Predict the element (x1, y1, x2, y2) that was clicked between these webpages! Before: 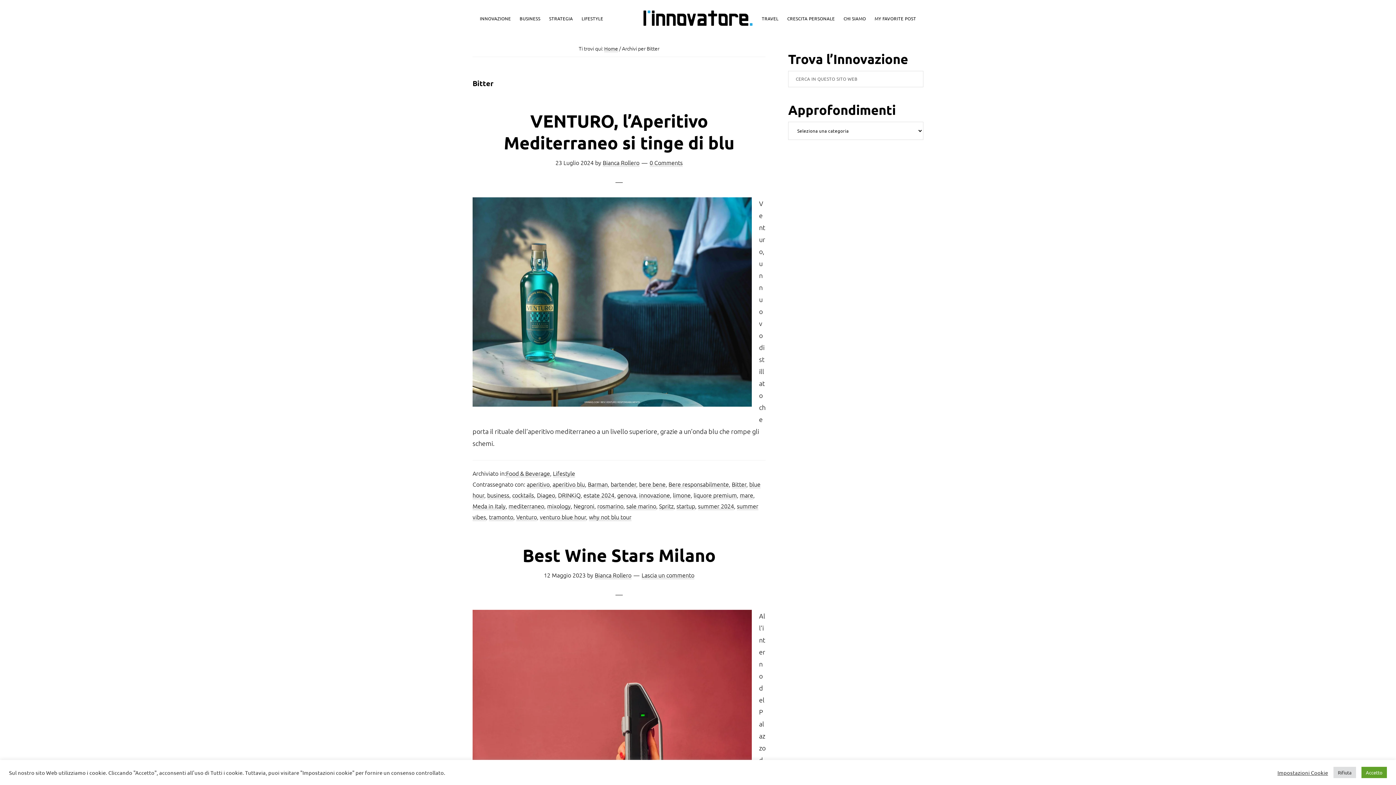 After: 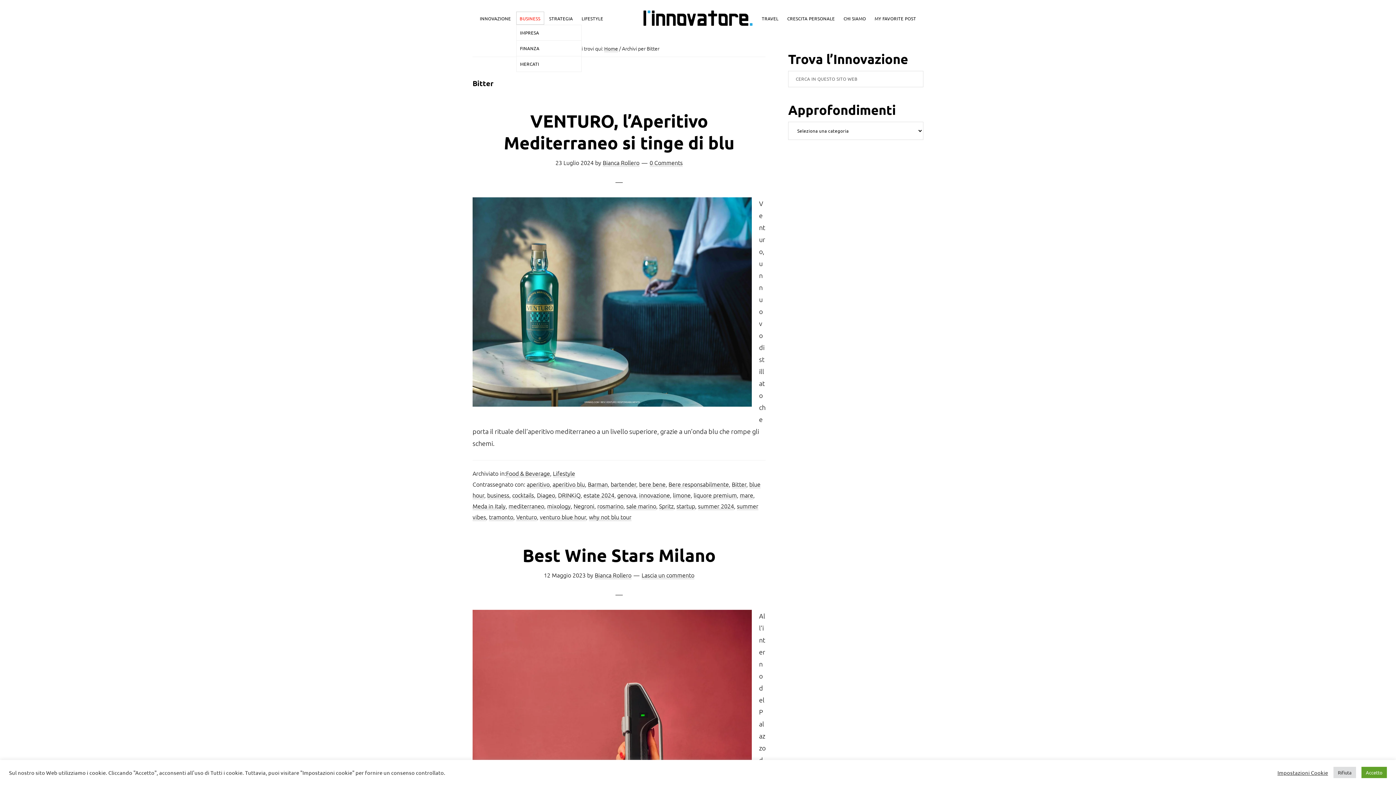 Action: bbox: (516, 11, 544, 24) label: BUSINESS